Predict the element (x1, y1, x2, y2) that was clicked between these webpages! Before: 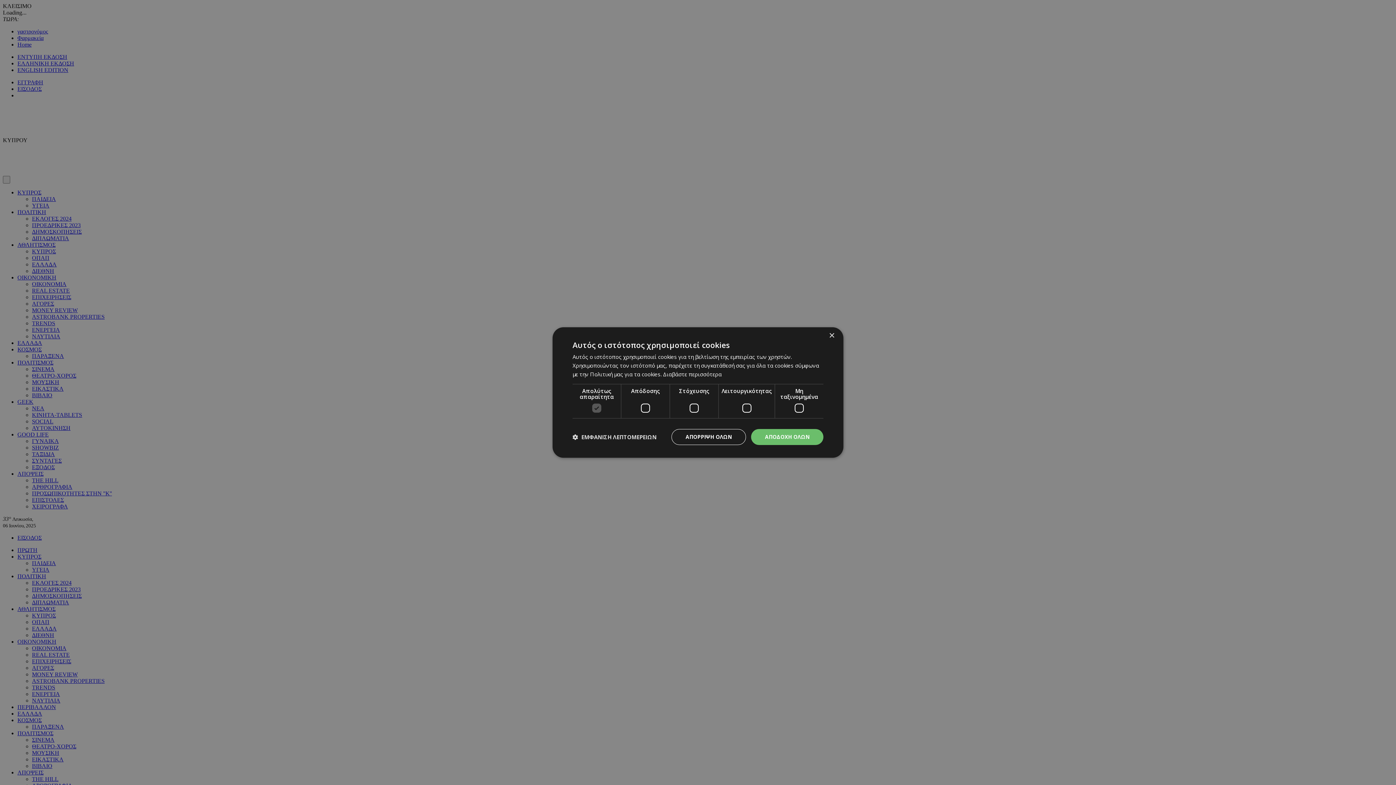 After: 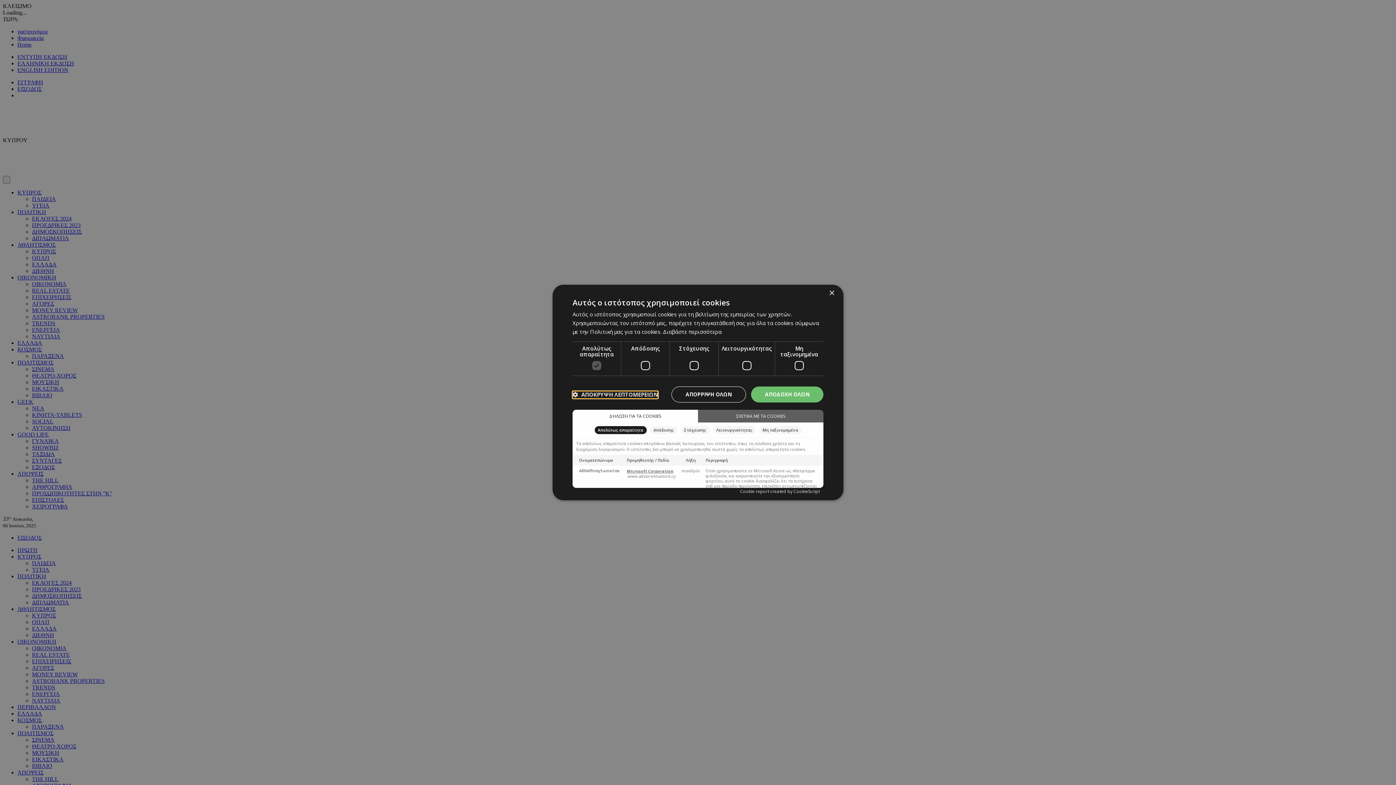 Action: label:  ΕΜΦΑΝΙΣΗ ΛΕΠΤΟΜΕΡΕΙΩΝ bbox: (572, 434, 656, 440)